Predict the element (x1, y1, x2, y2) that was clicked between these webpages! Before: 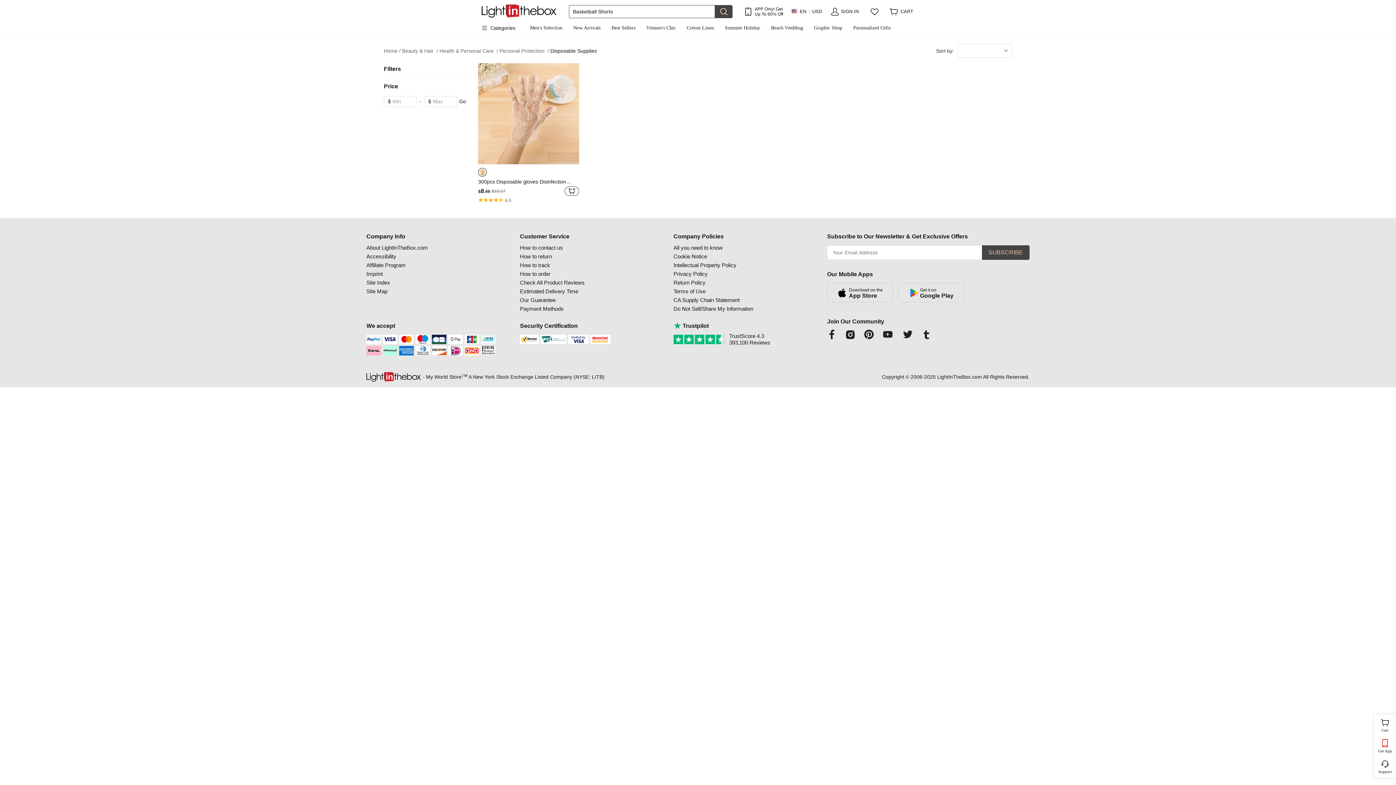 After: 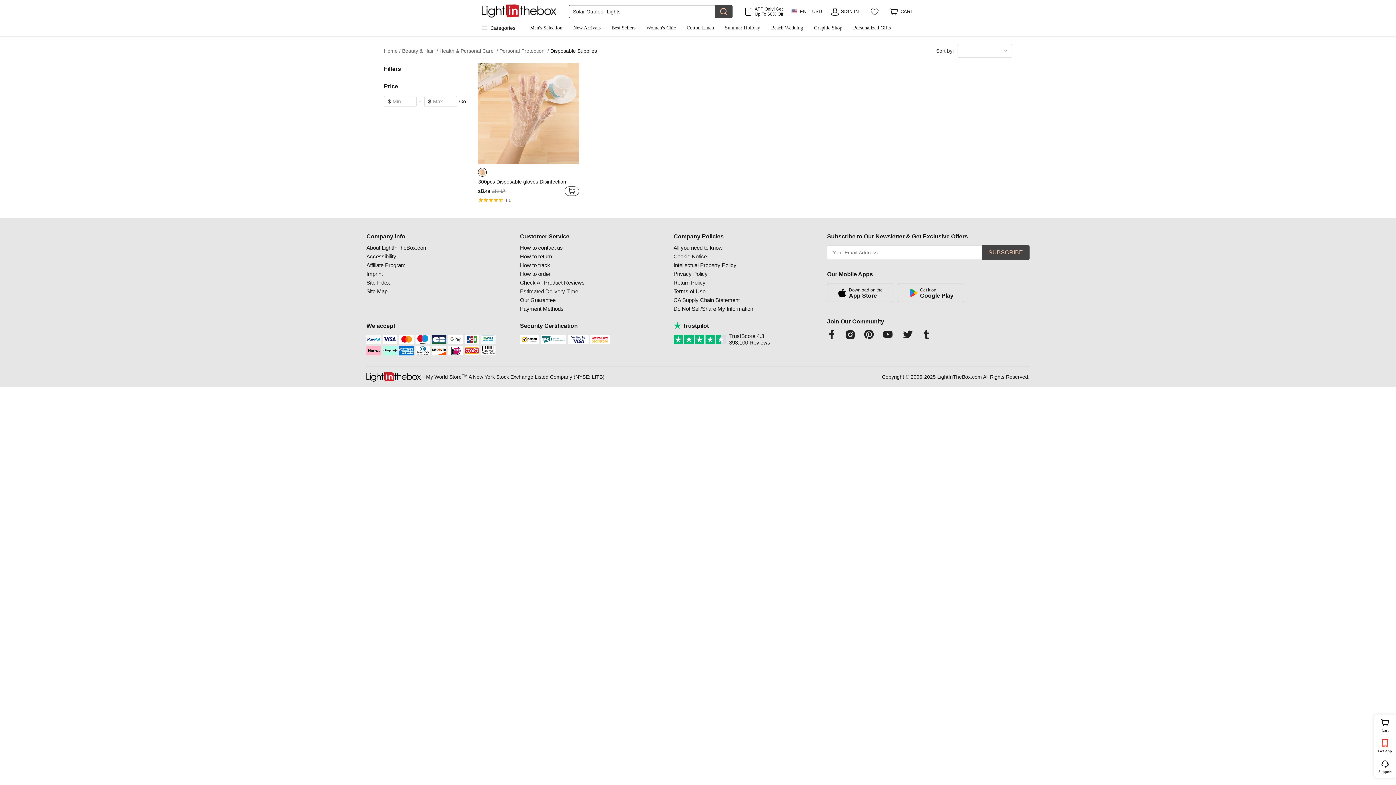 Action: label: Estimated Delivery Time bbox: (520, 287, 578, 296)